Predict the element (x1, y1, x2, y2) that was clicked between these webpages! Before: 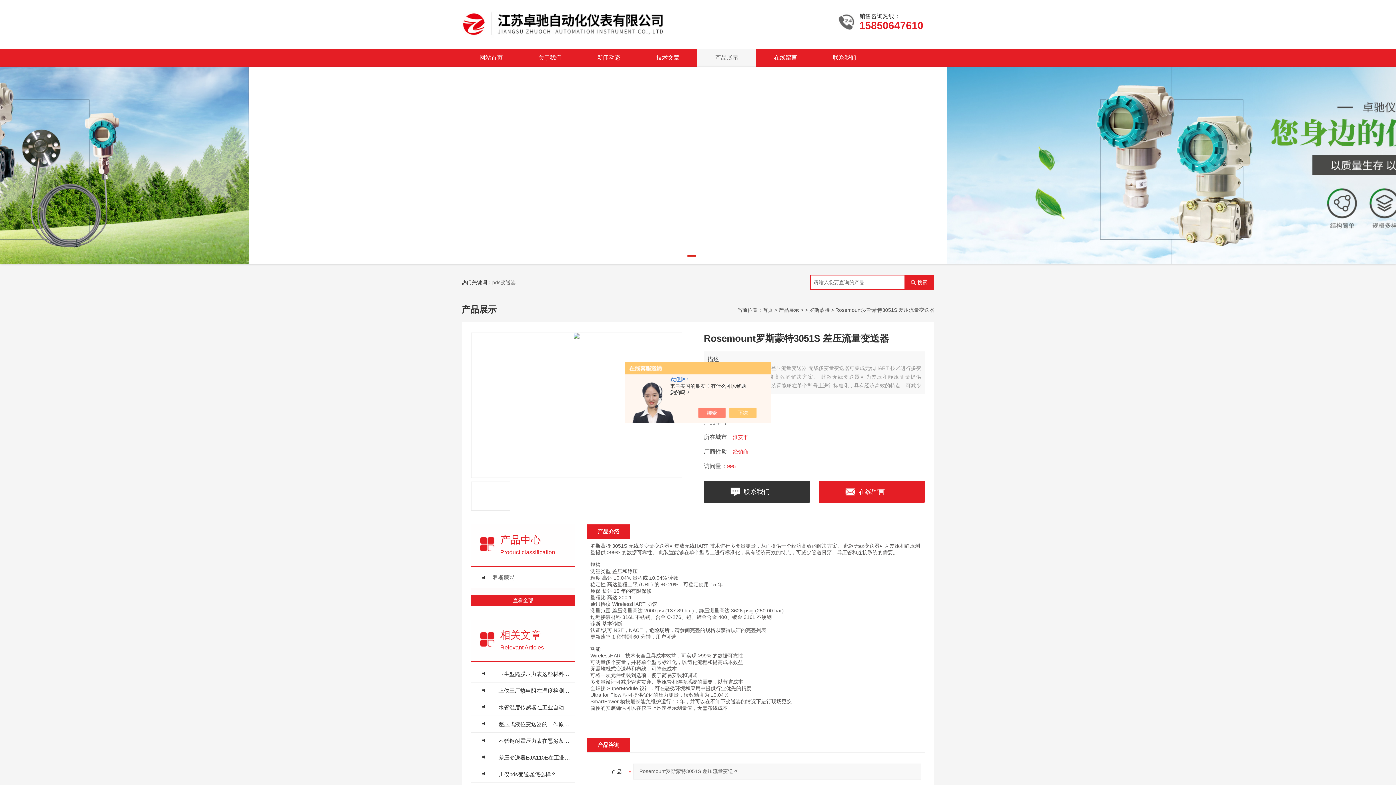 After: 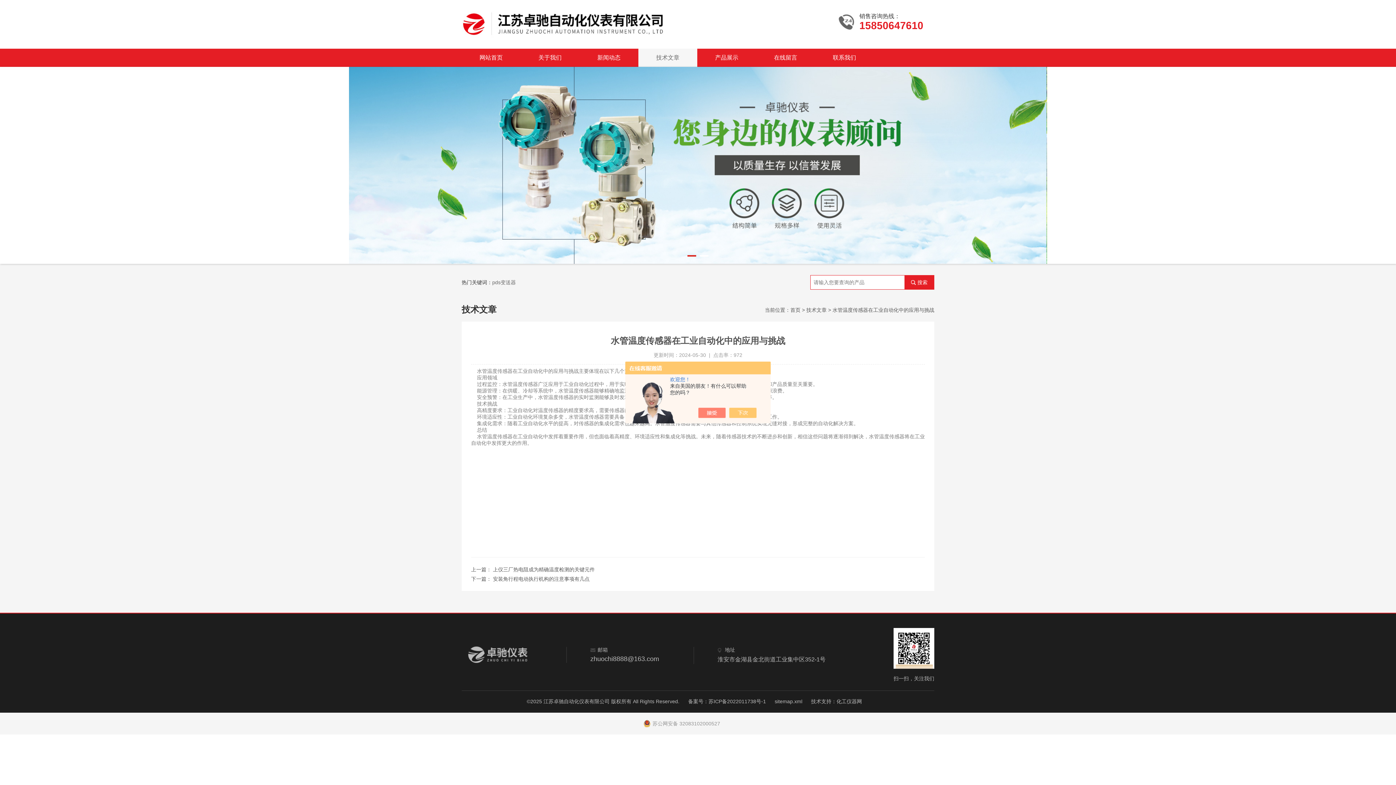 Action: label: 水管温度传感器在工业自动化中的应用与挑战 bbox: (492, 699, 571, 716)